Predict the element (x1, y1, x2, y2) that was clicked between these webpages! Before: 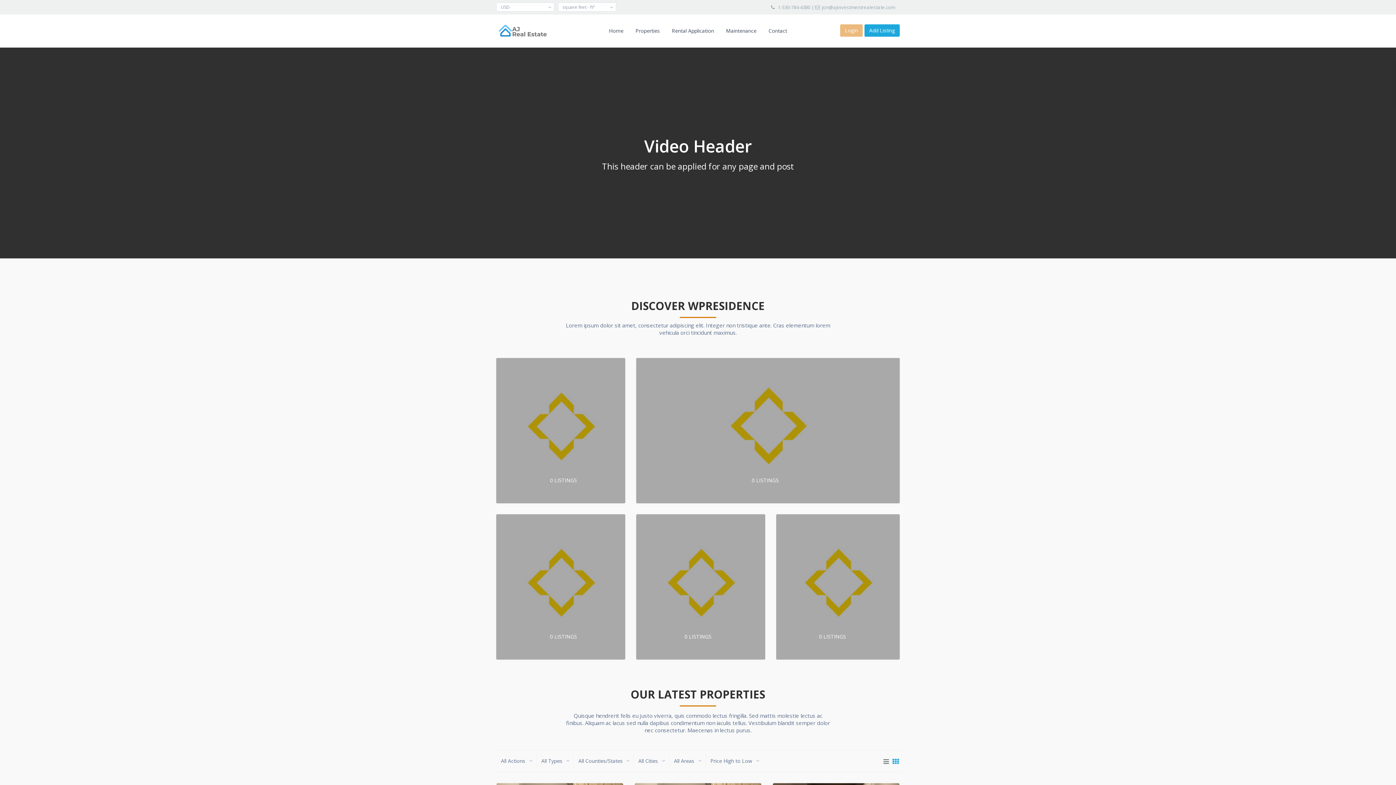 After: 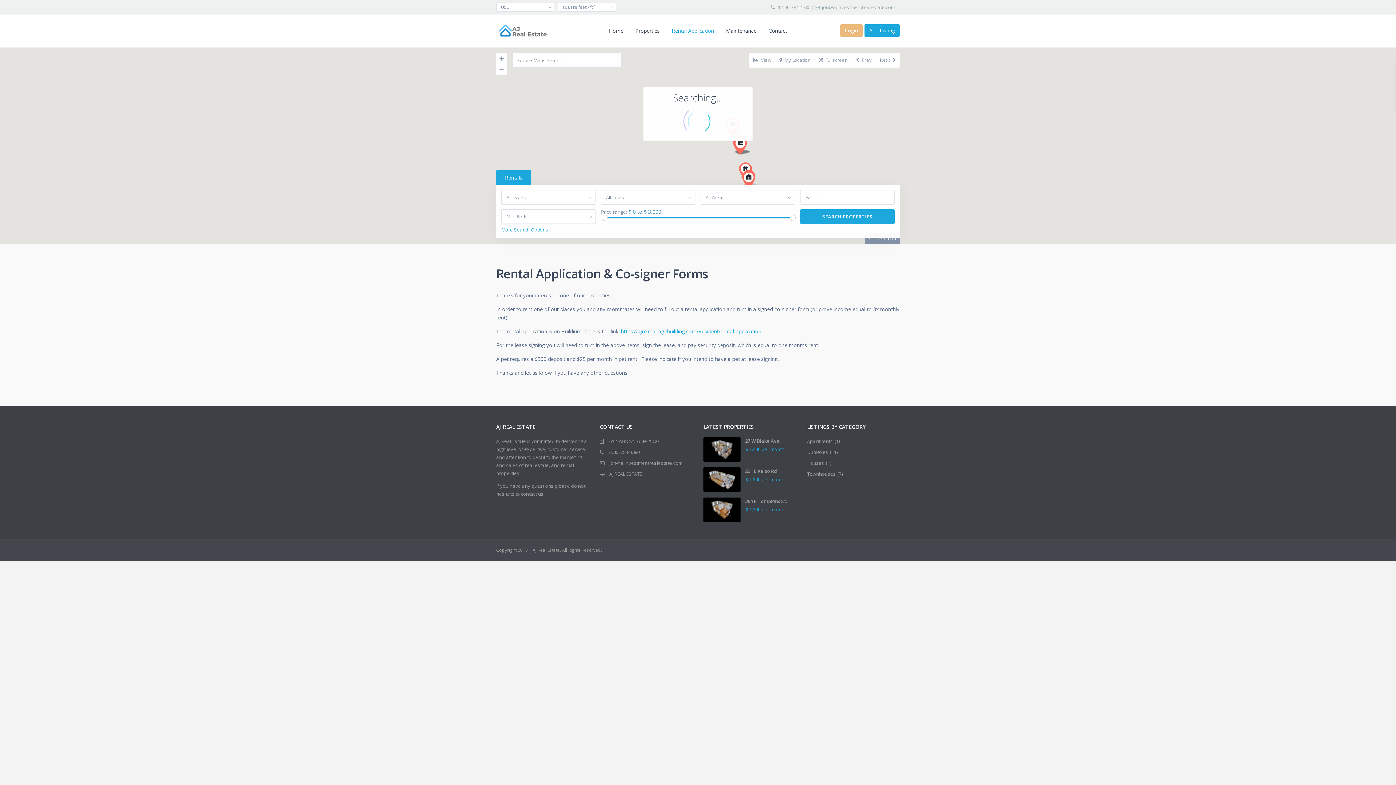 Action: label: Rental Application bbox: (666, 14, 719, 47)